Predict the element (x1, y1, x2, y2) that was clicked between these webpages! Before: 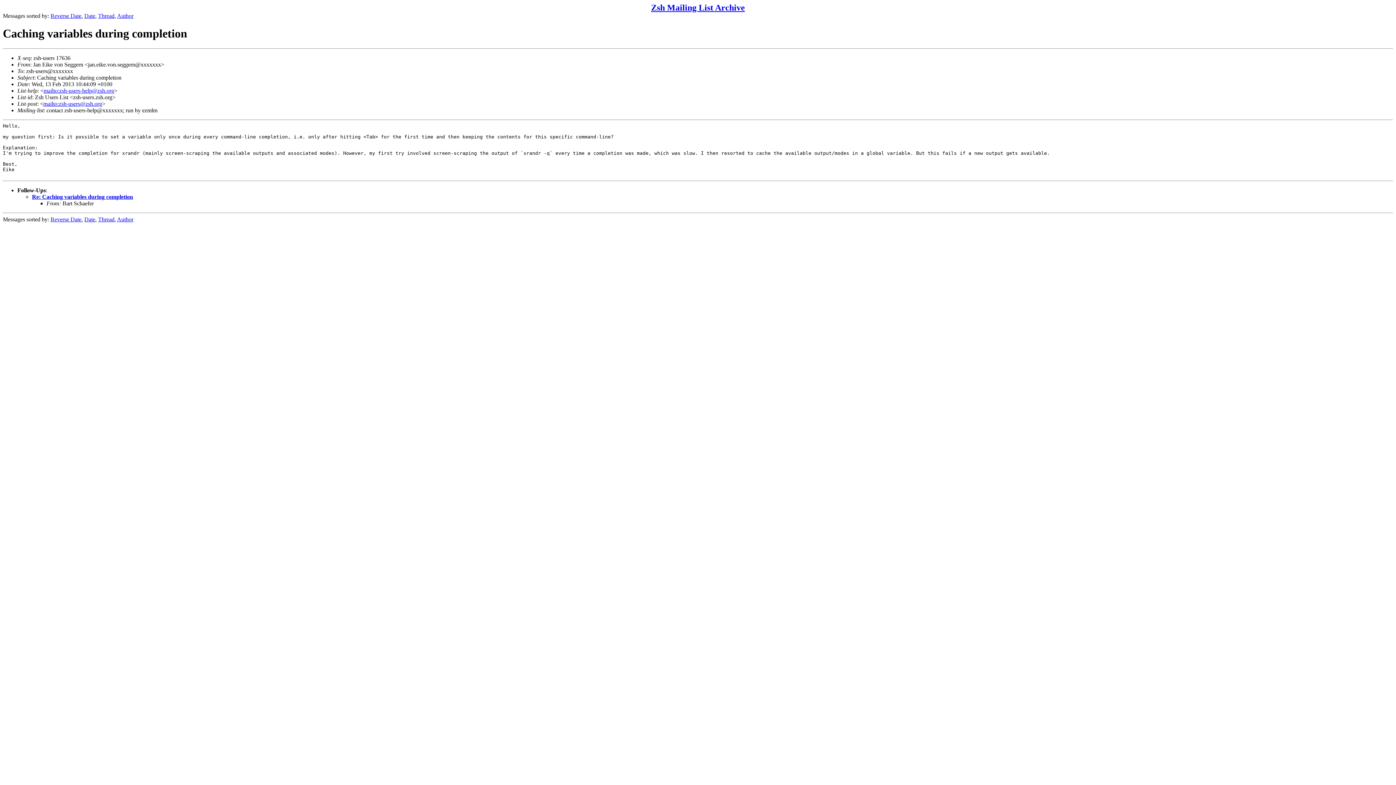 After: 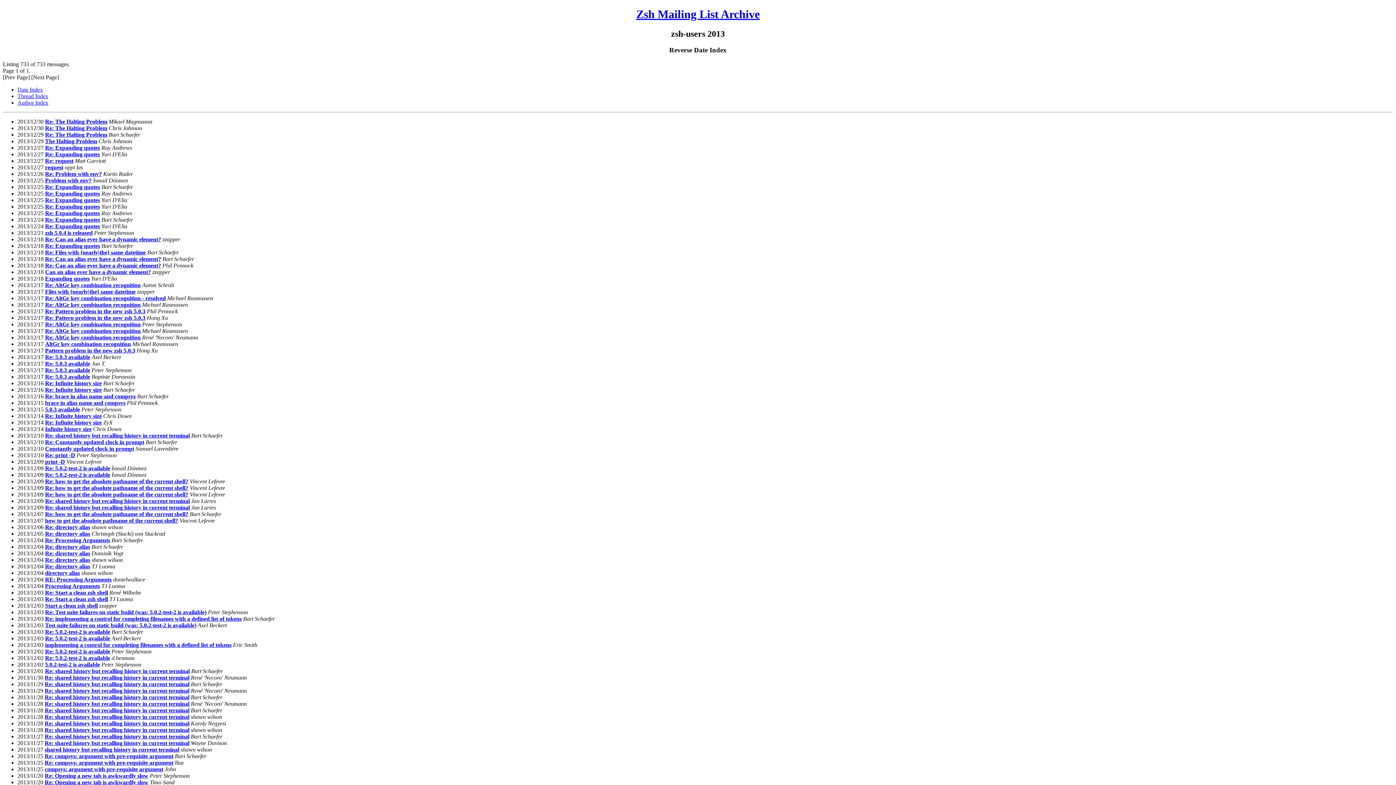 Action: bbox: (50, 12, 81, 18) label: Reverse Date